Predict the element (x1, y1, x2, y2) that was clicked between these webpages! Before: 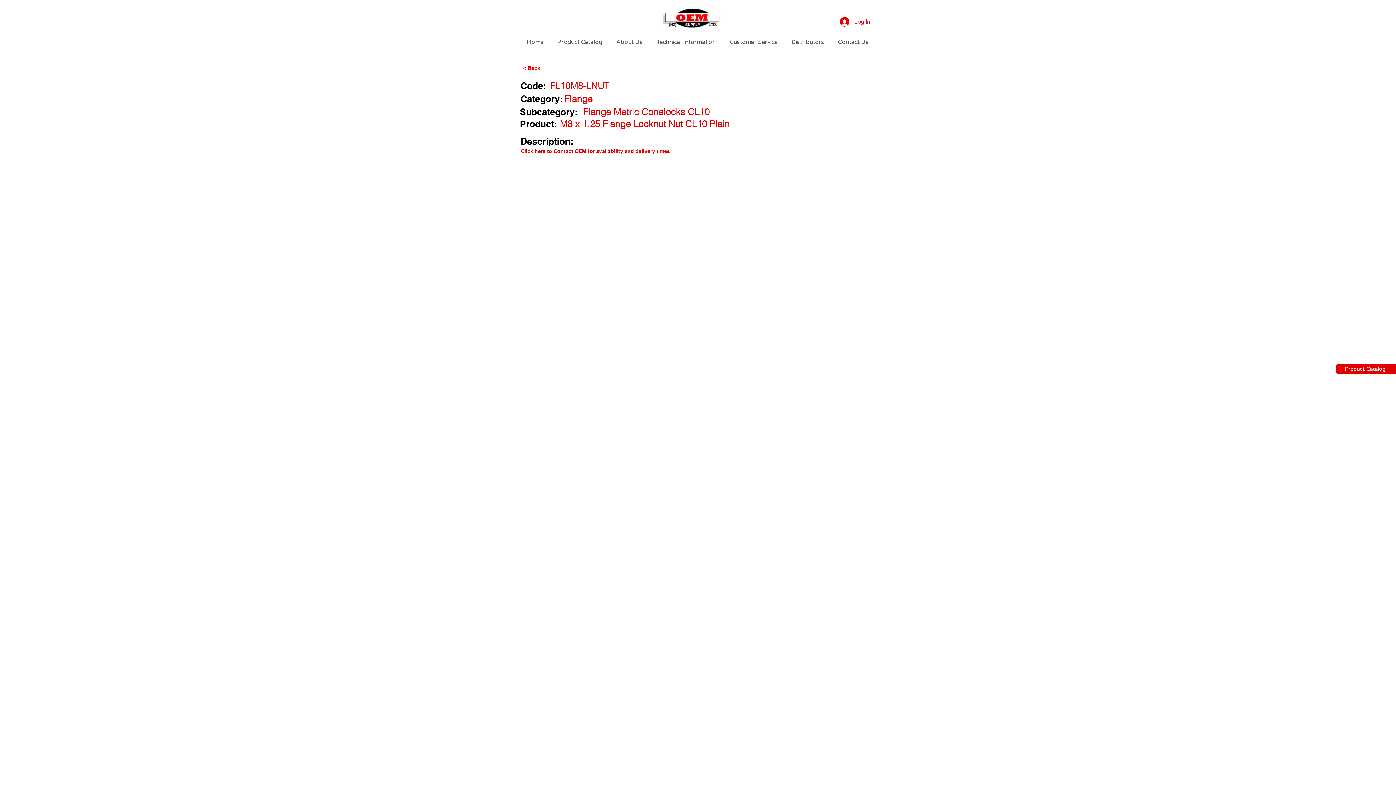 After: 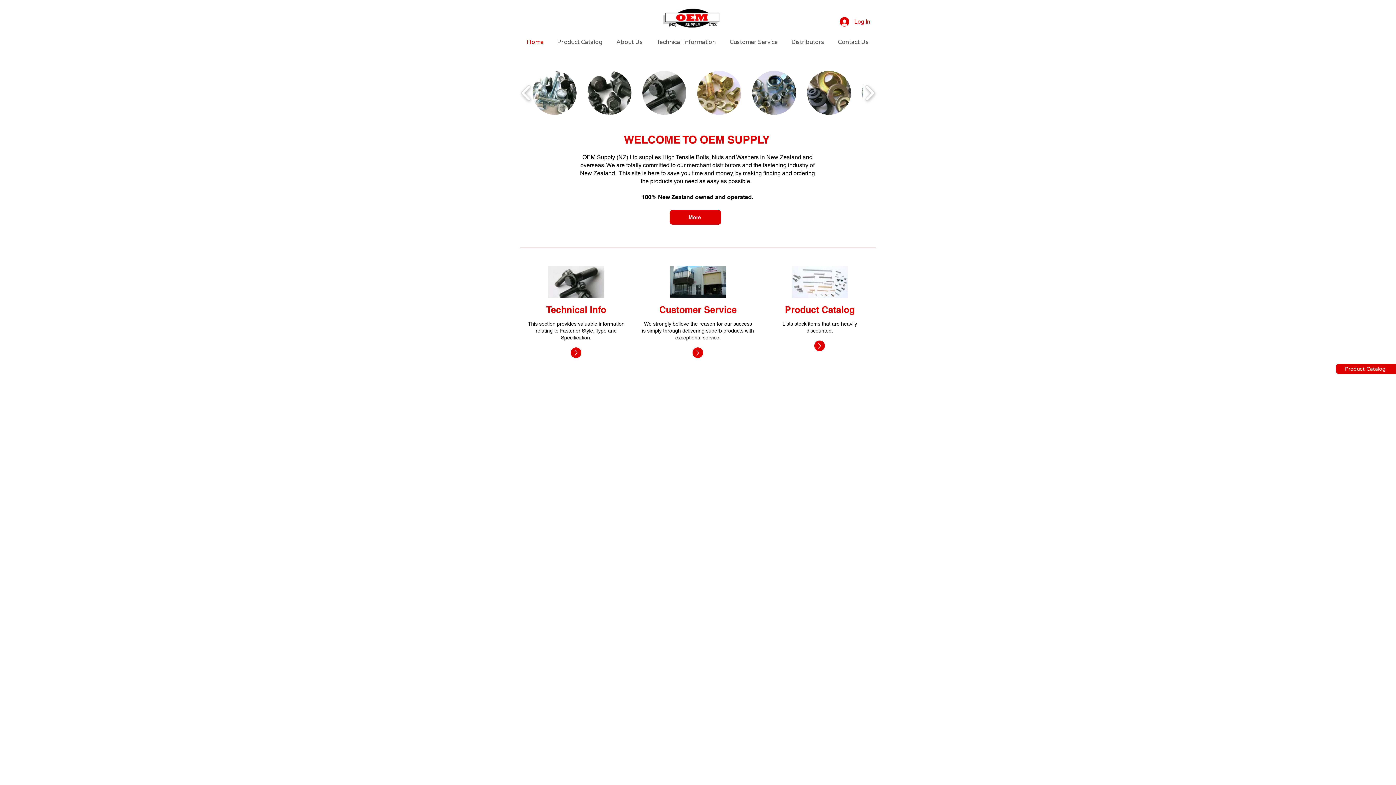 Action: label: Home bbox: (520, 33, 550, 51)